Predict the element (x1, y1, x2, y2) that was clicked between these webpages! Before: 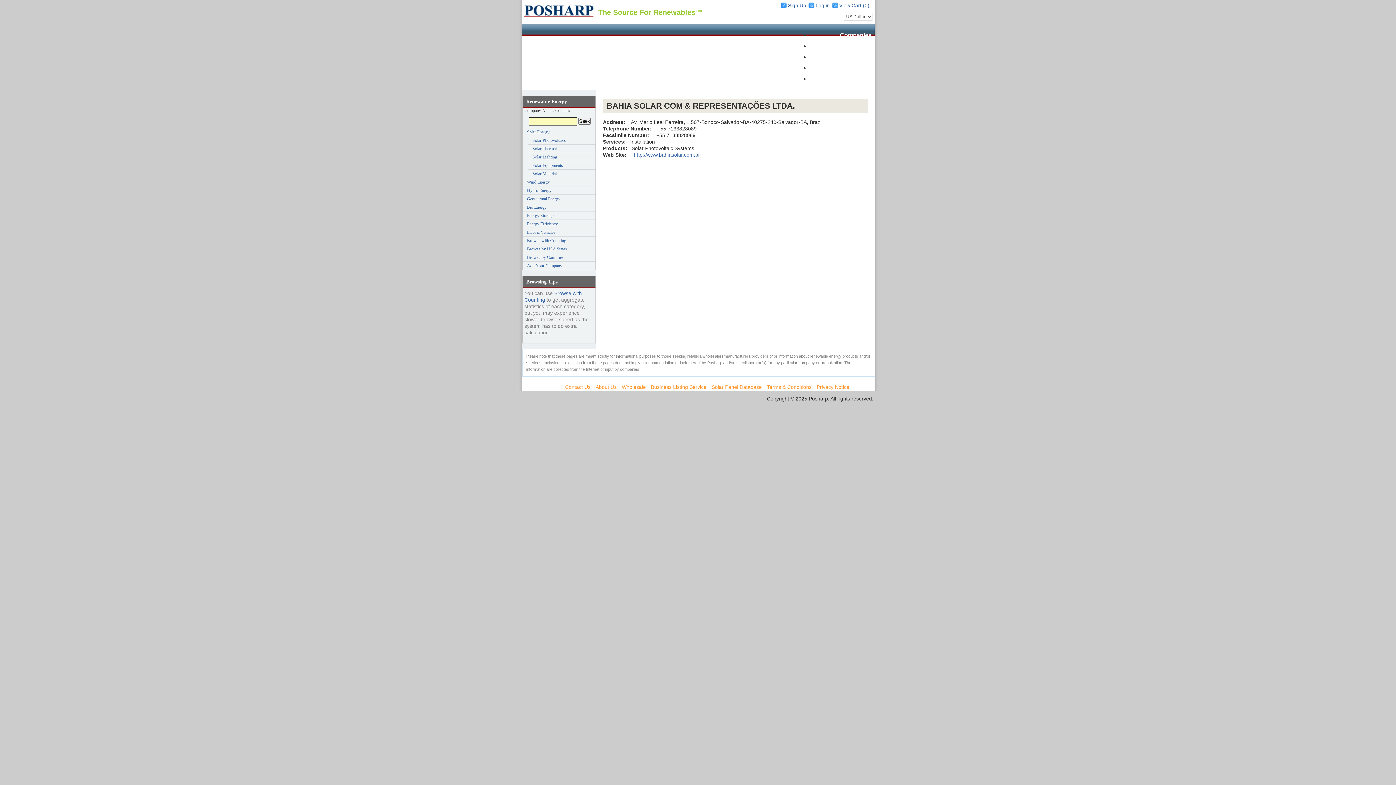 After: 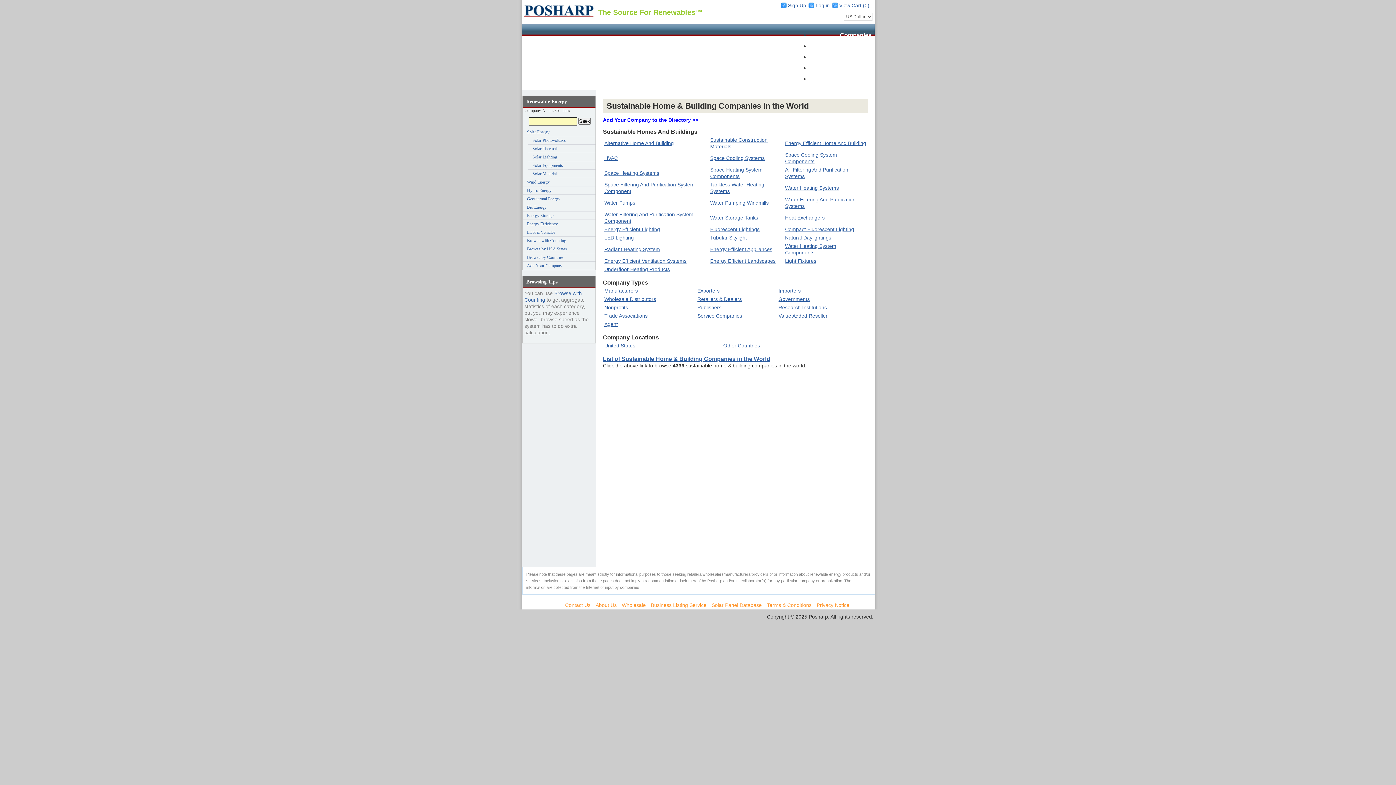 Action: label: Energy Efficiency bbox: (522, 220, 595, 228)